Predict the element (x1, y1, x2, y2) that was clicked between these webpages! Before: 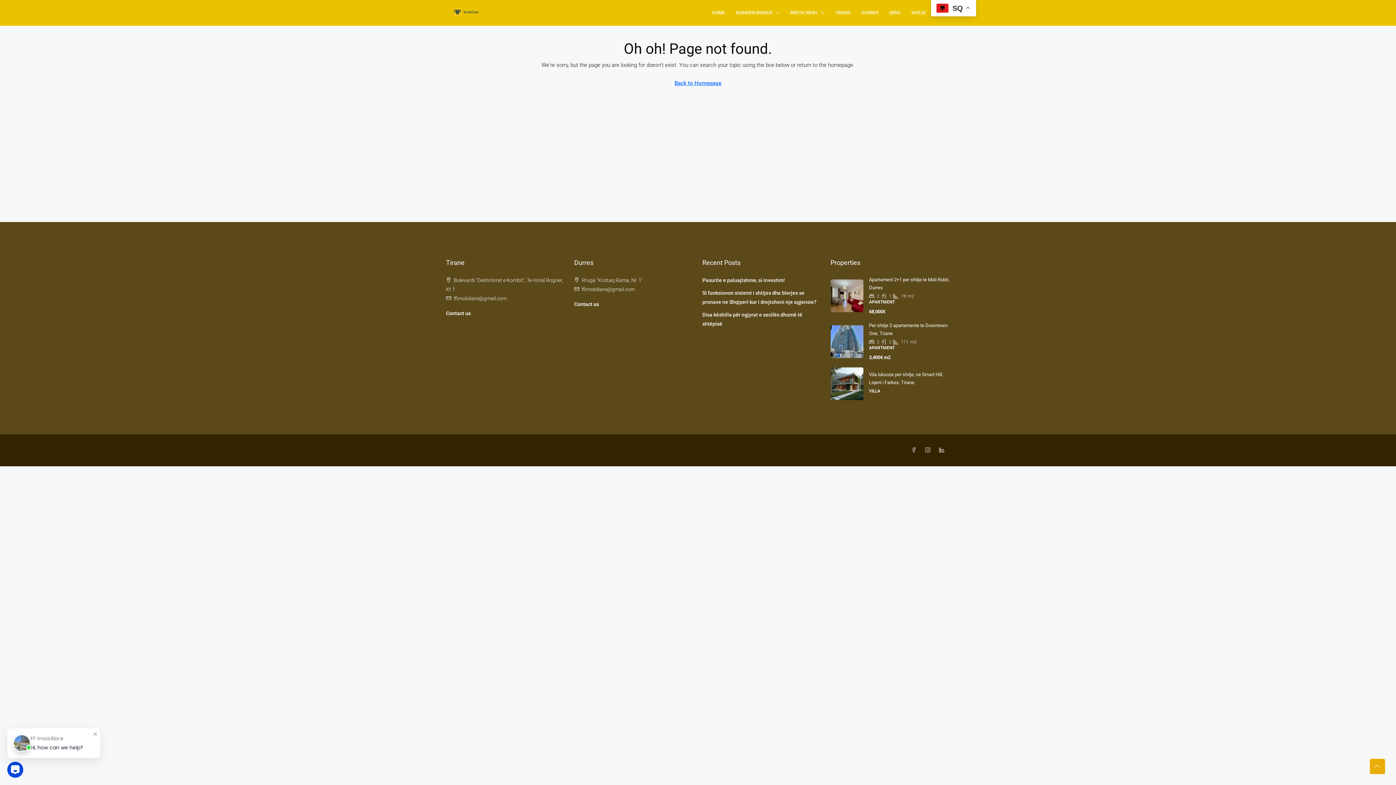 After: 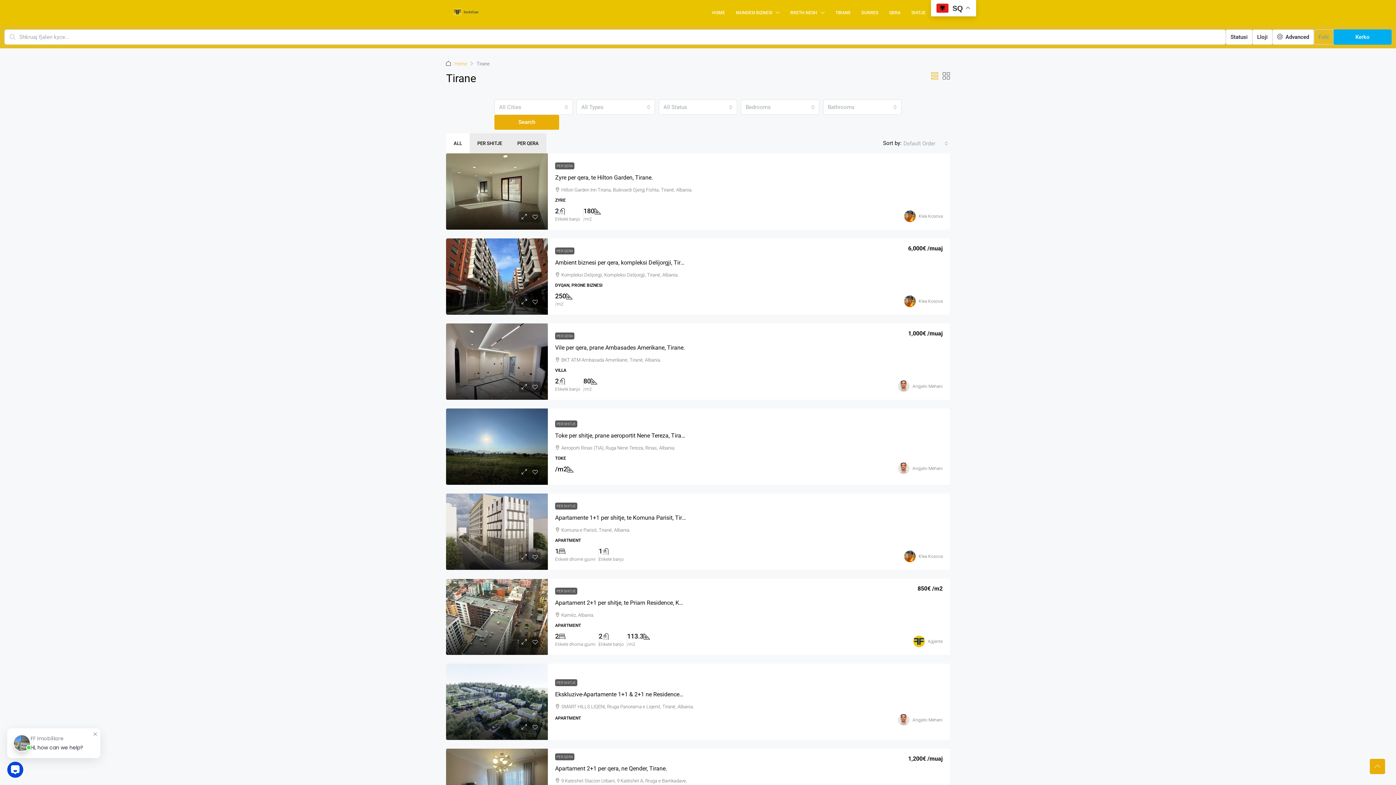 Action: bbox: (830, 0, 856, 25) label: TIRANE